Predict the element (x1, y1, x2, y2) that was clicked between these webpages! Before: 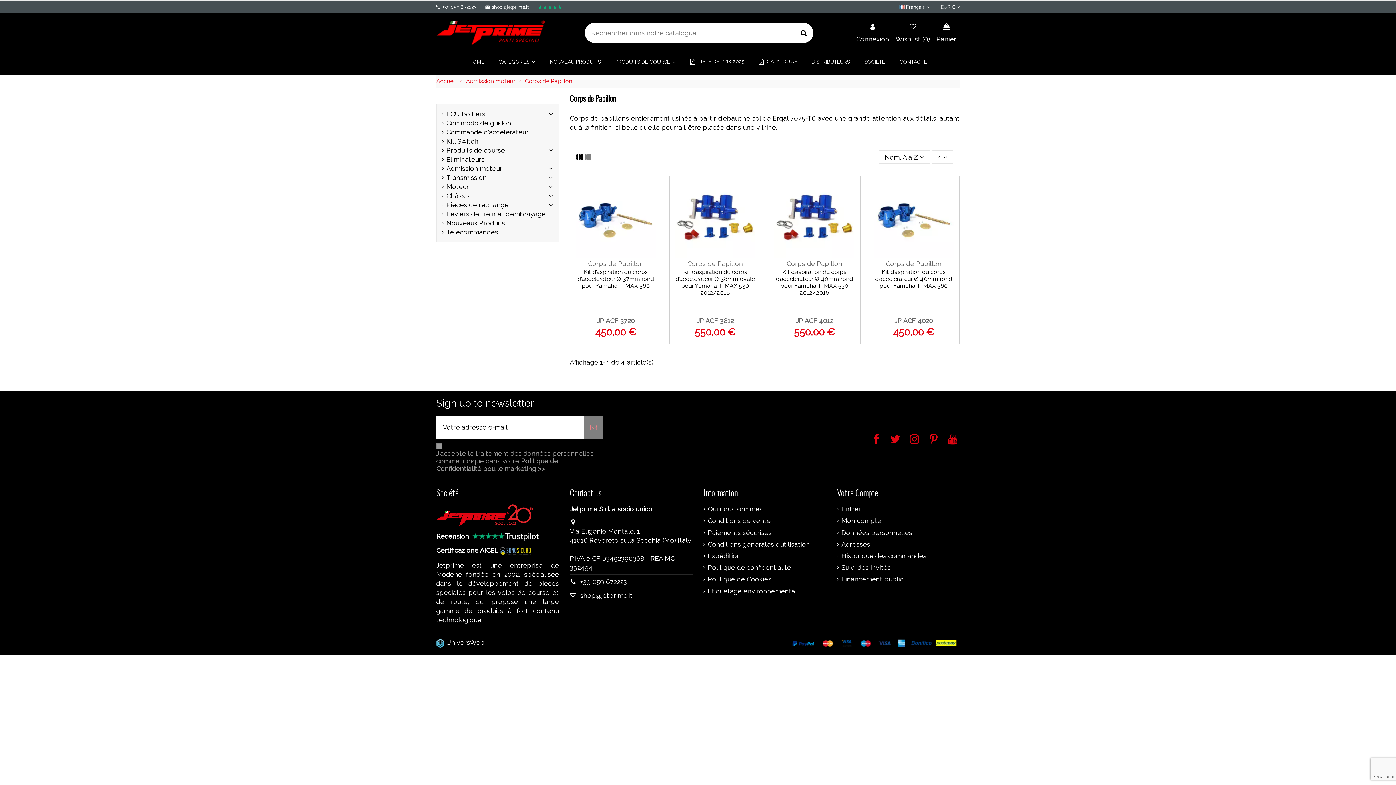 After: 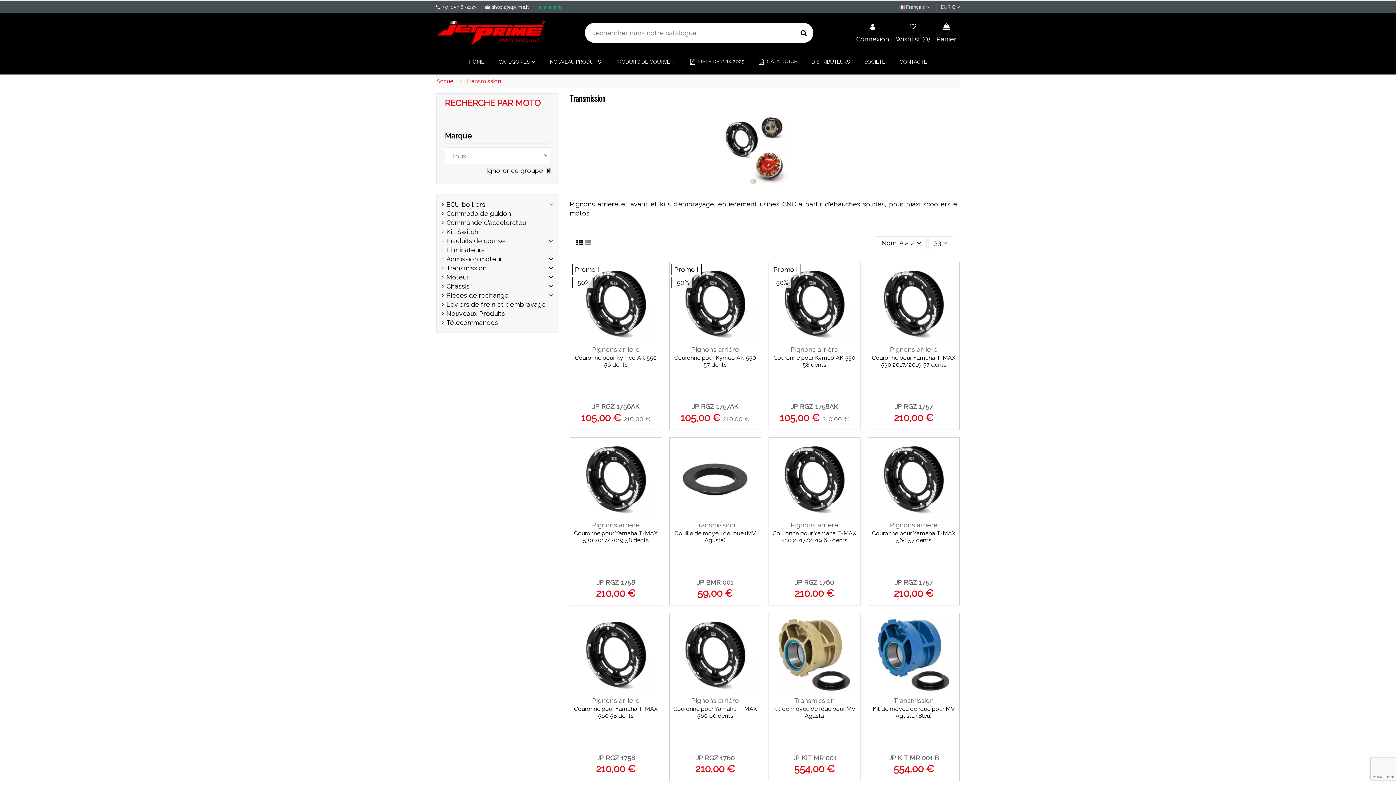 Action: bbox: (442, 174, 486, 181) label: Transmission